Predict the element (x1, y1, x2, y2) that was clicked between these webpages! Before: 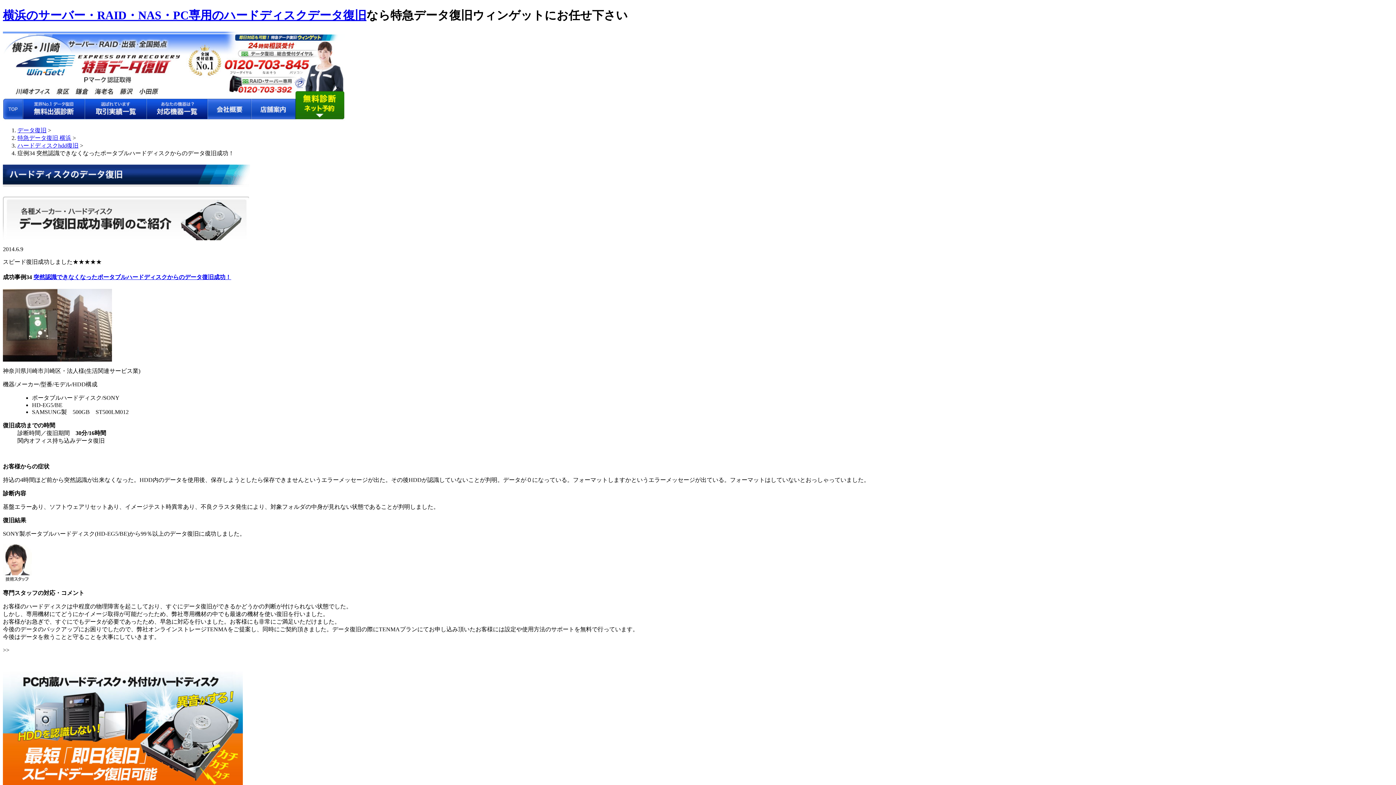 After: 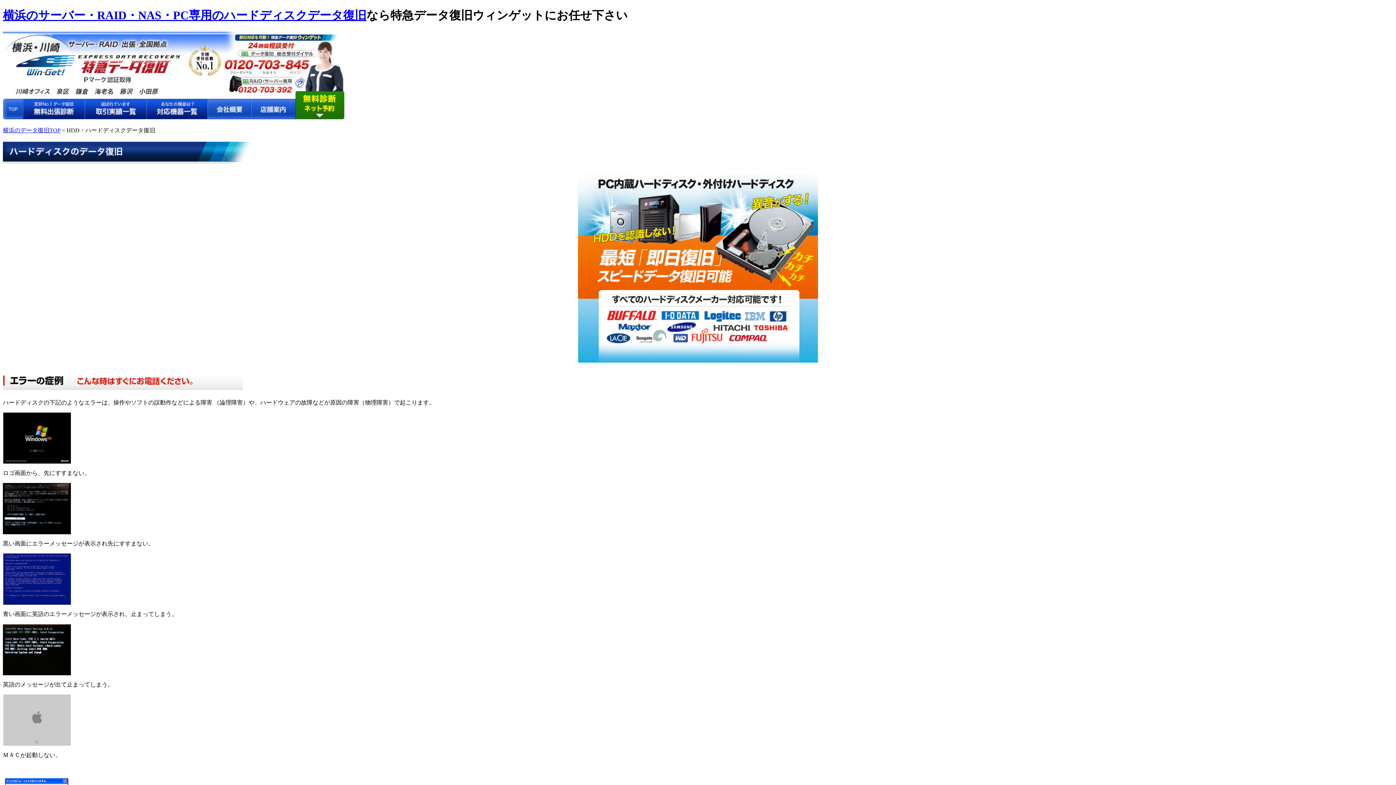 Action: label: ハードディスクhdd復旧 bbox: (17, 142, 78, 148)